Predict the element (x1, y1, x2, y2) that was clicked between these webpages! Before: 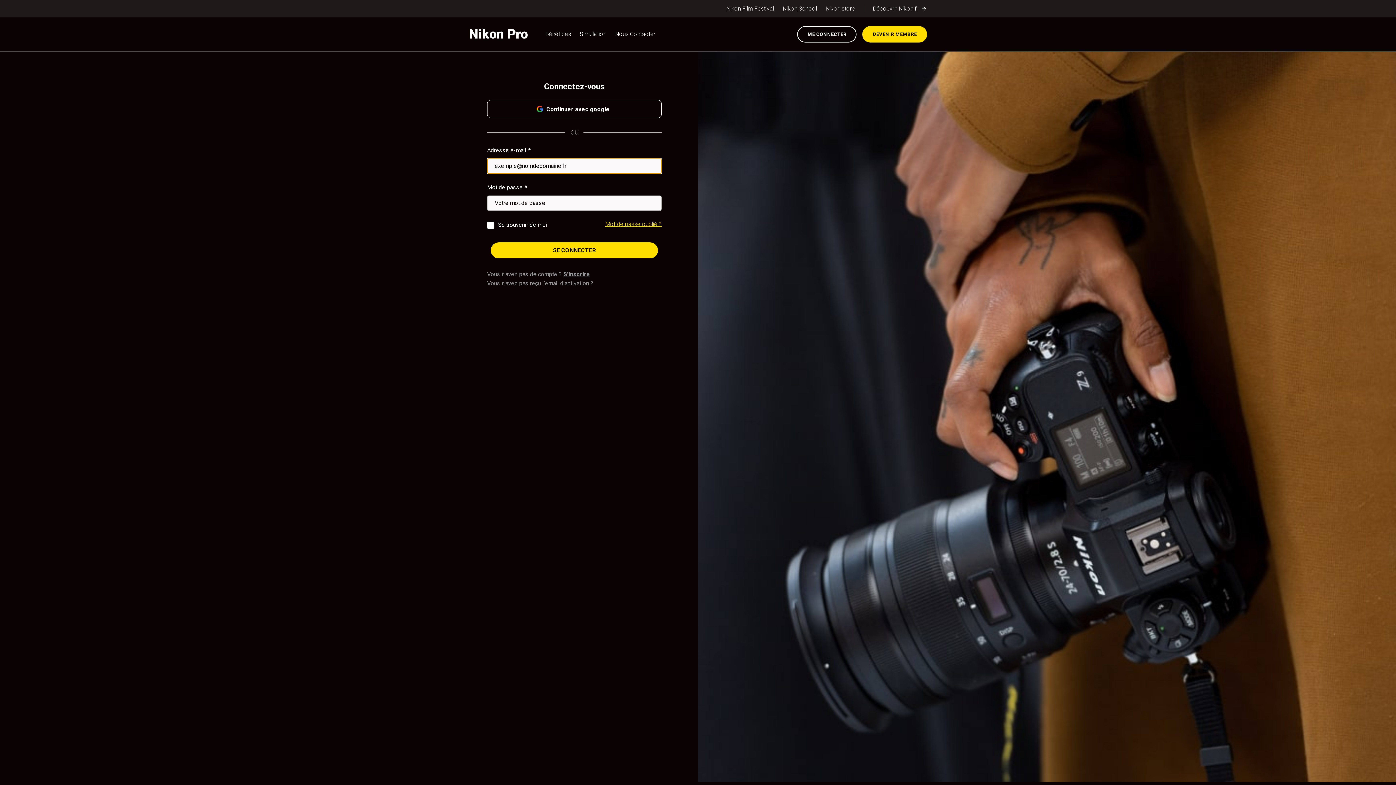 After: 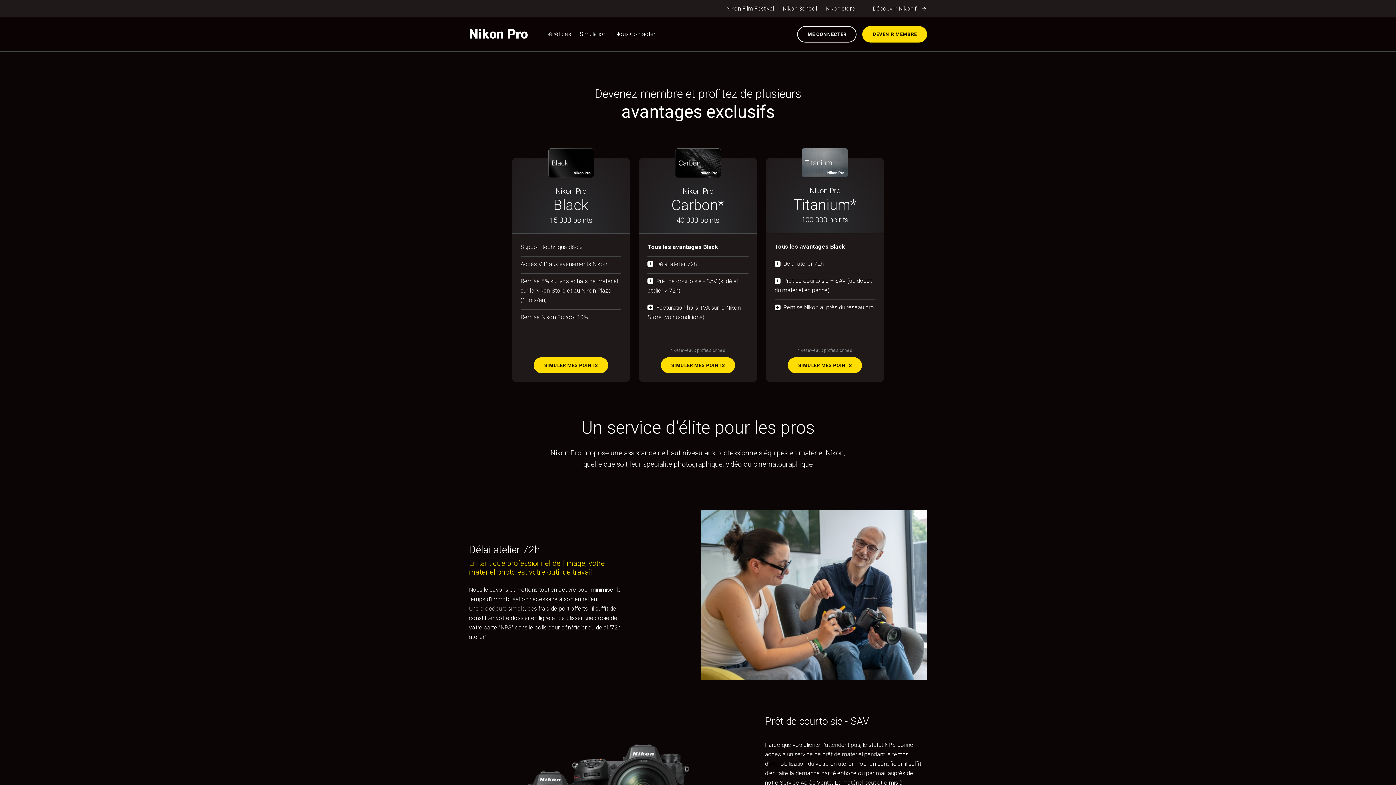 Action: label: Bénéfices bbox: (545, 29, 571, 38)